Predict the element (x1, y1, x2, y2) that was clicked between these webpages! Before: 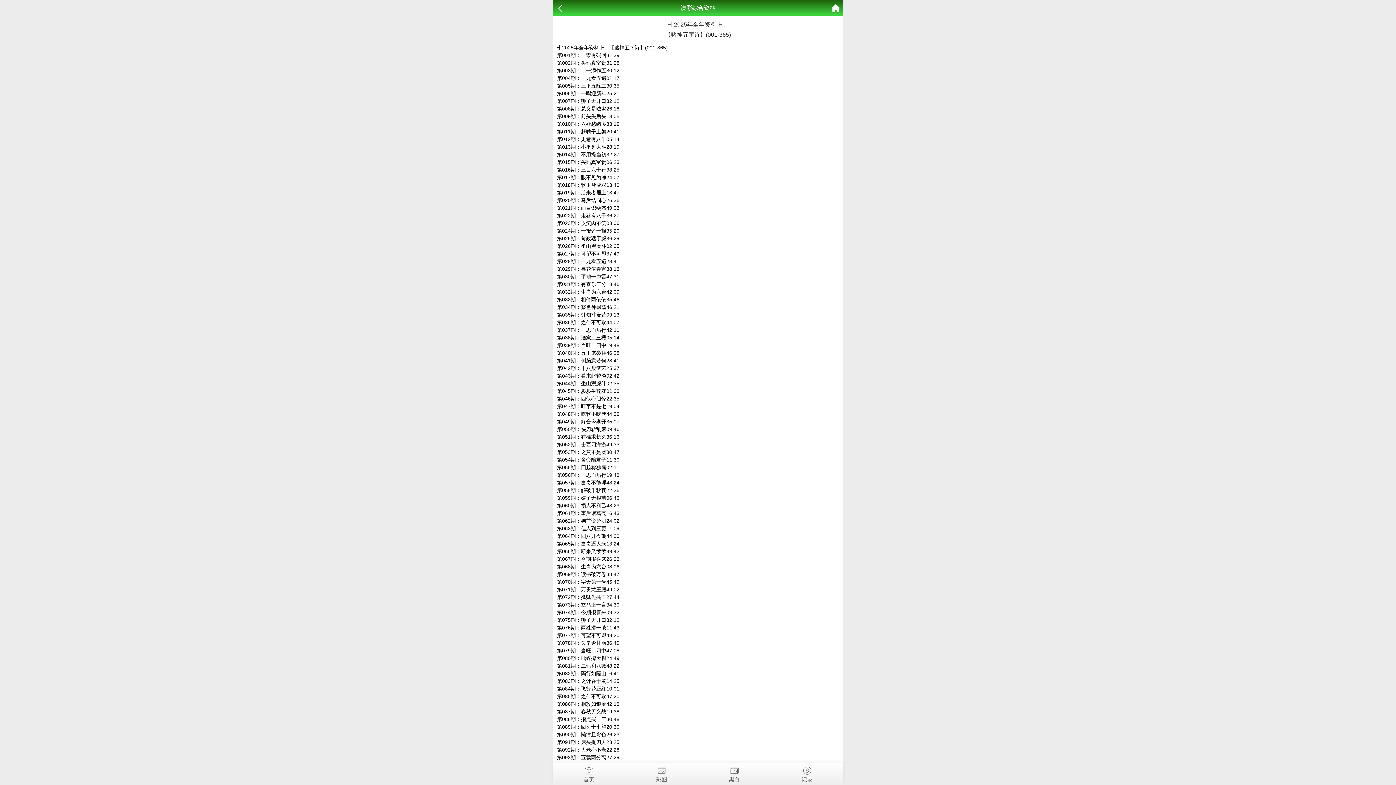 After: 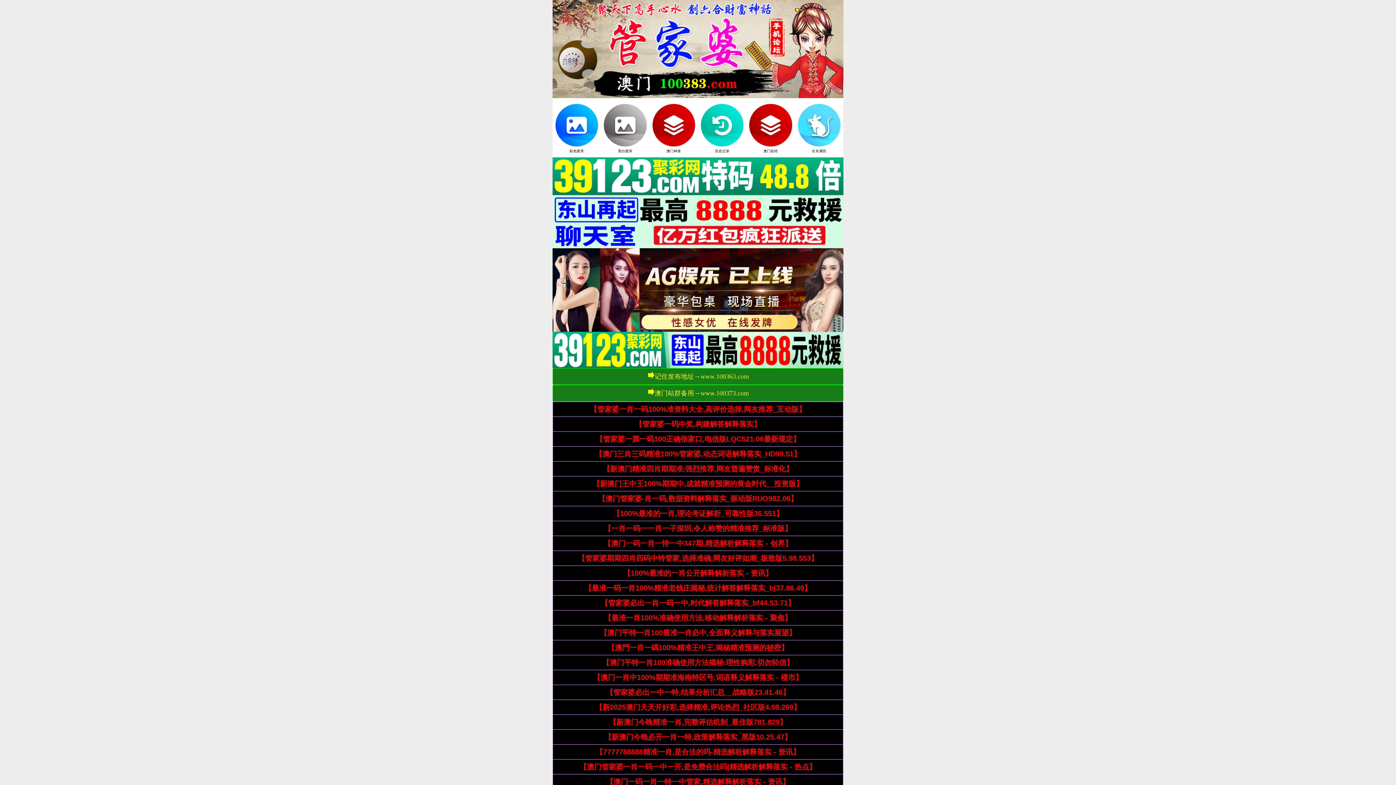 Action: bbox: (832, 0, 840, 16)